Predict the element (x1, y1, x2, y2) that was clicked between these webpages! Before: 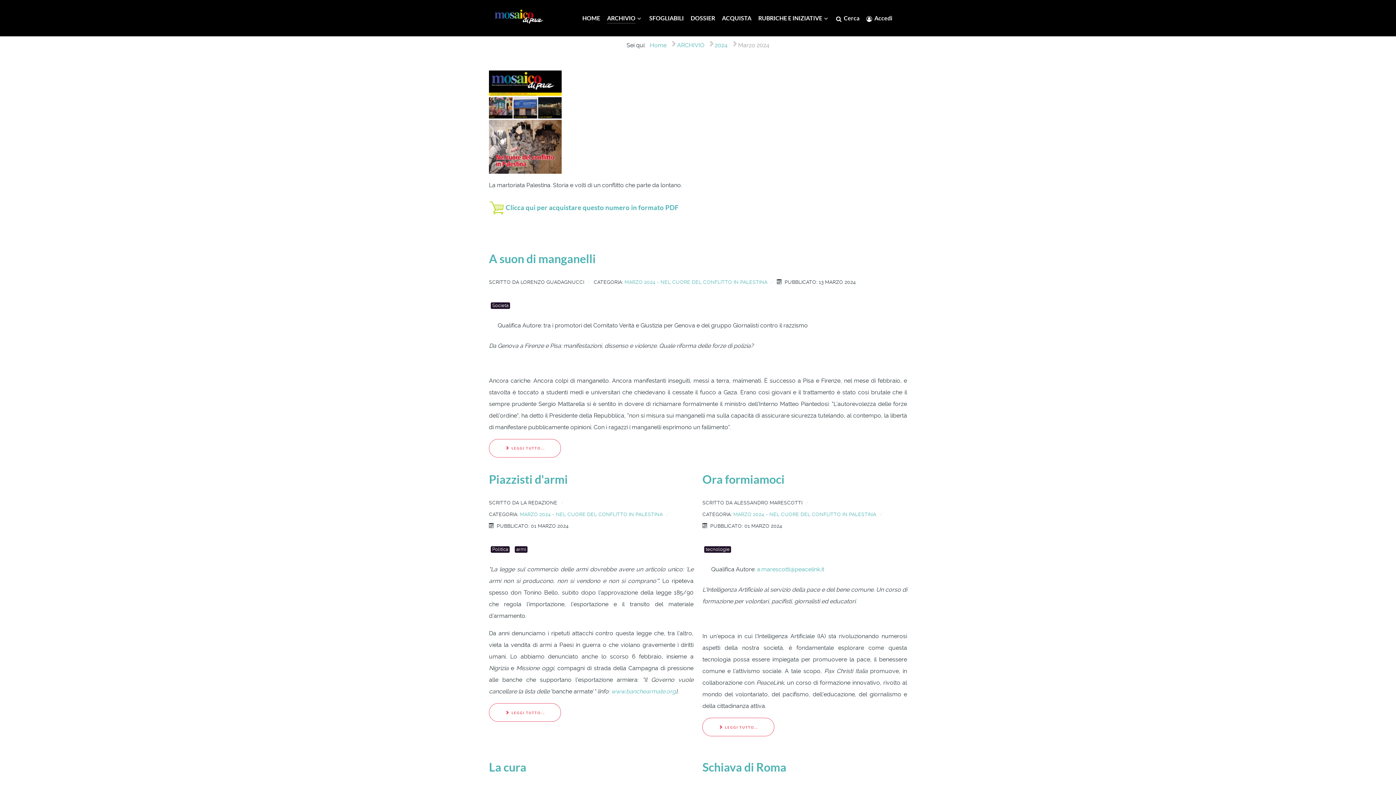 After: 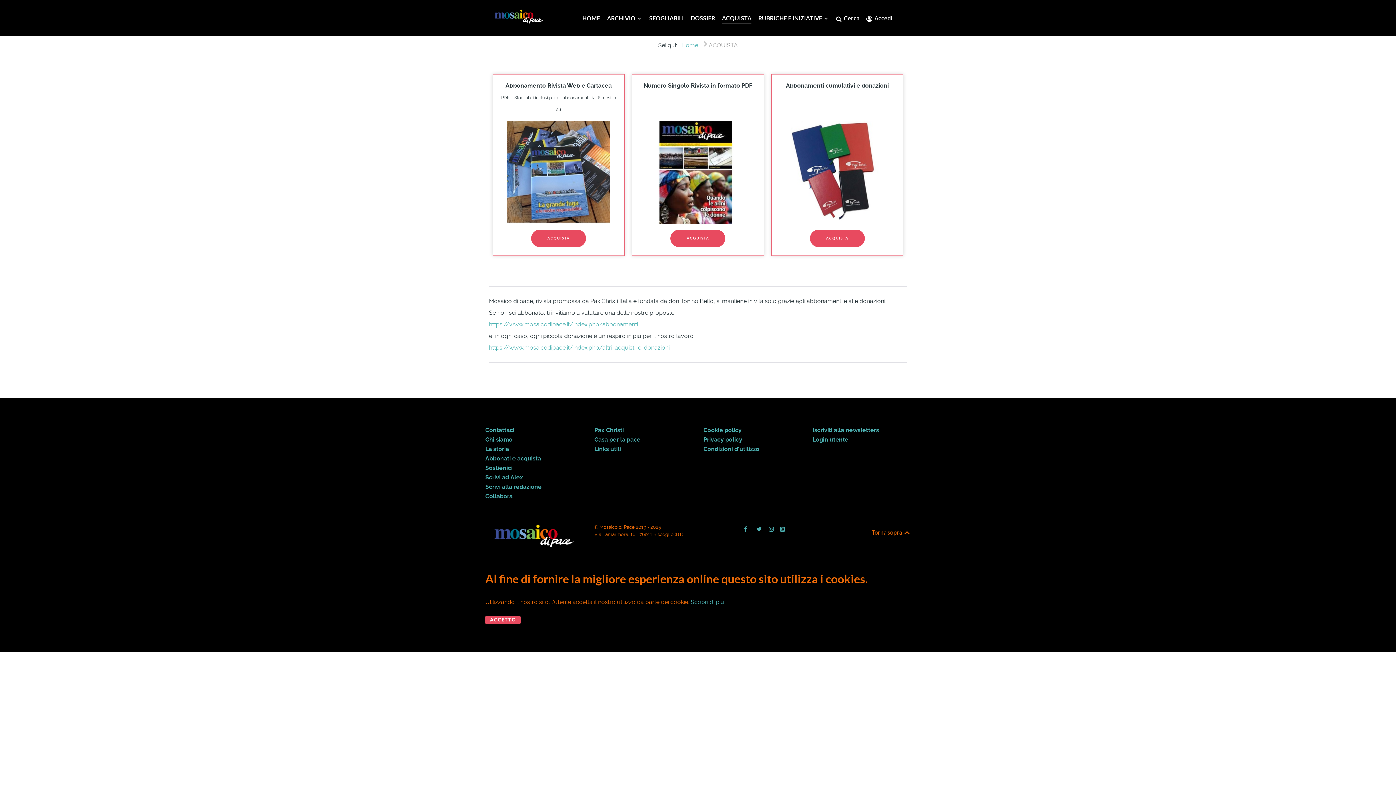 Action: bbox: (722, 13, 751, 24) label: ACQUISTA